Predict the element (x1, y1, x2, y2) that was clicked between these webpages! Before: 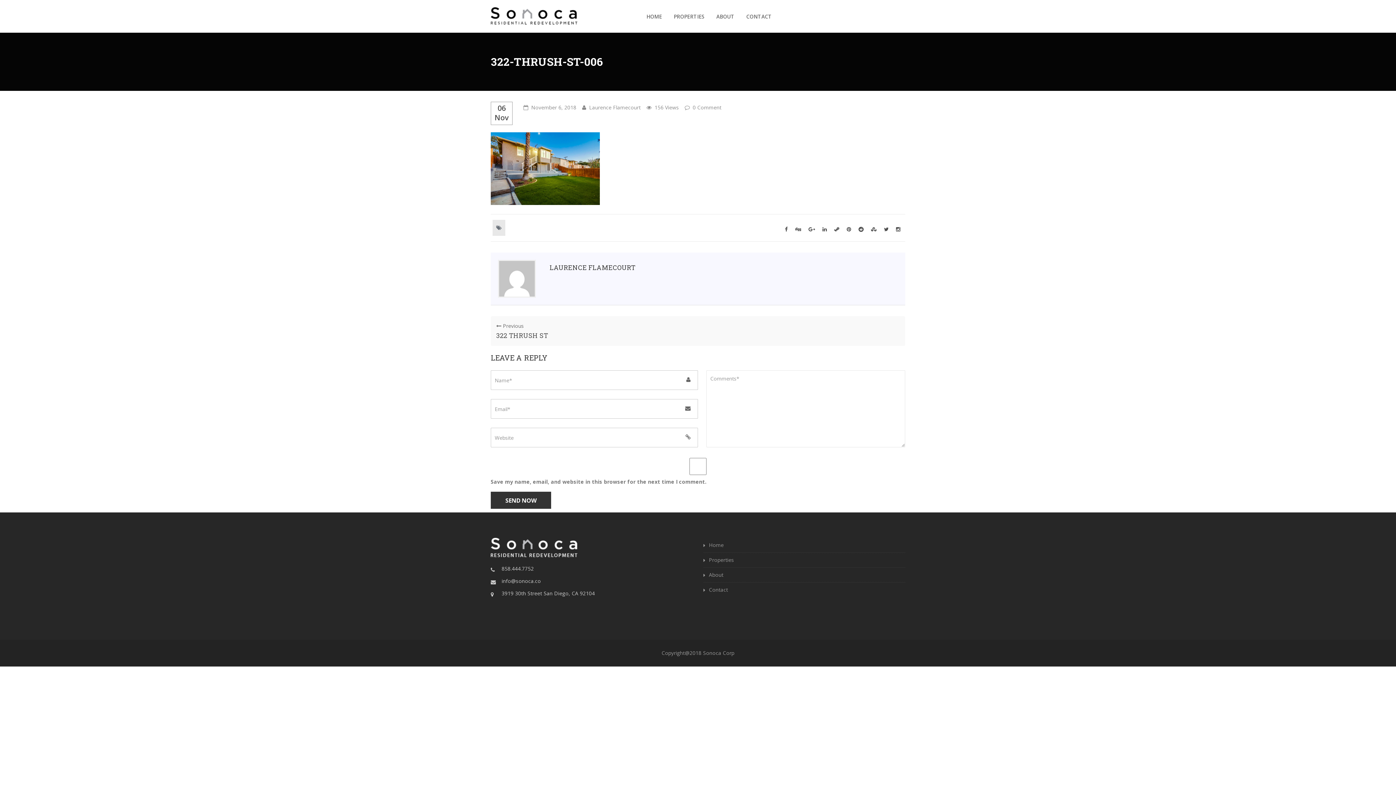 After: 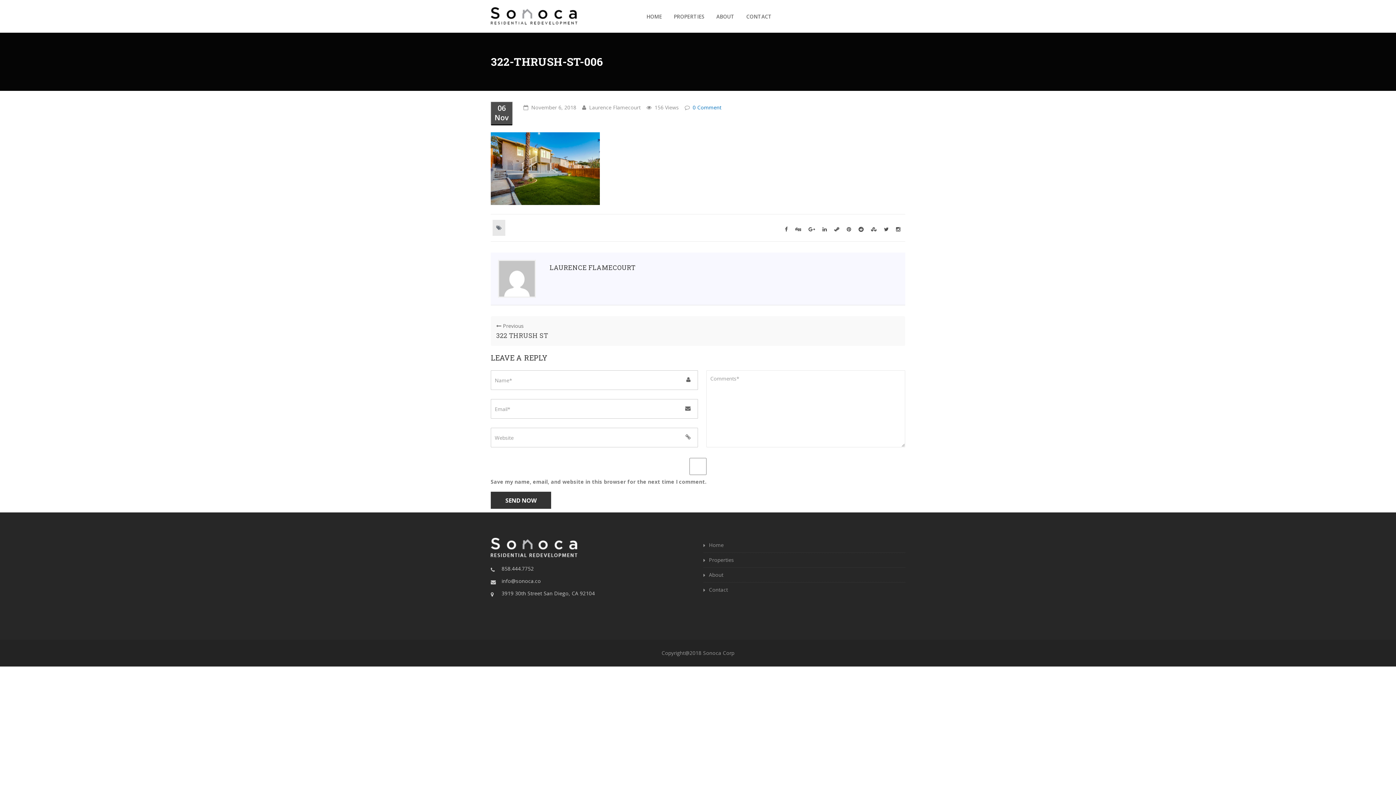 Action: label: 0 Comment bbox: (692, 104, 721, 110)